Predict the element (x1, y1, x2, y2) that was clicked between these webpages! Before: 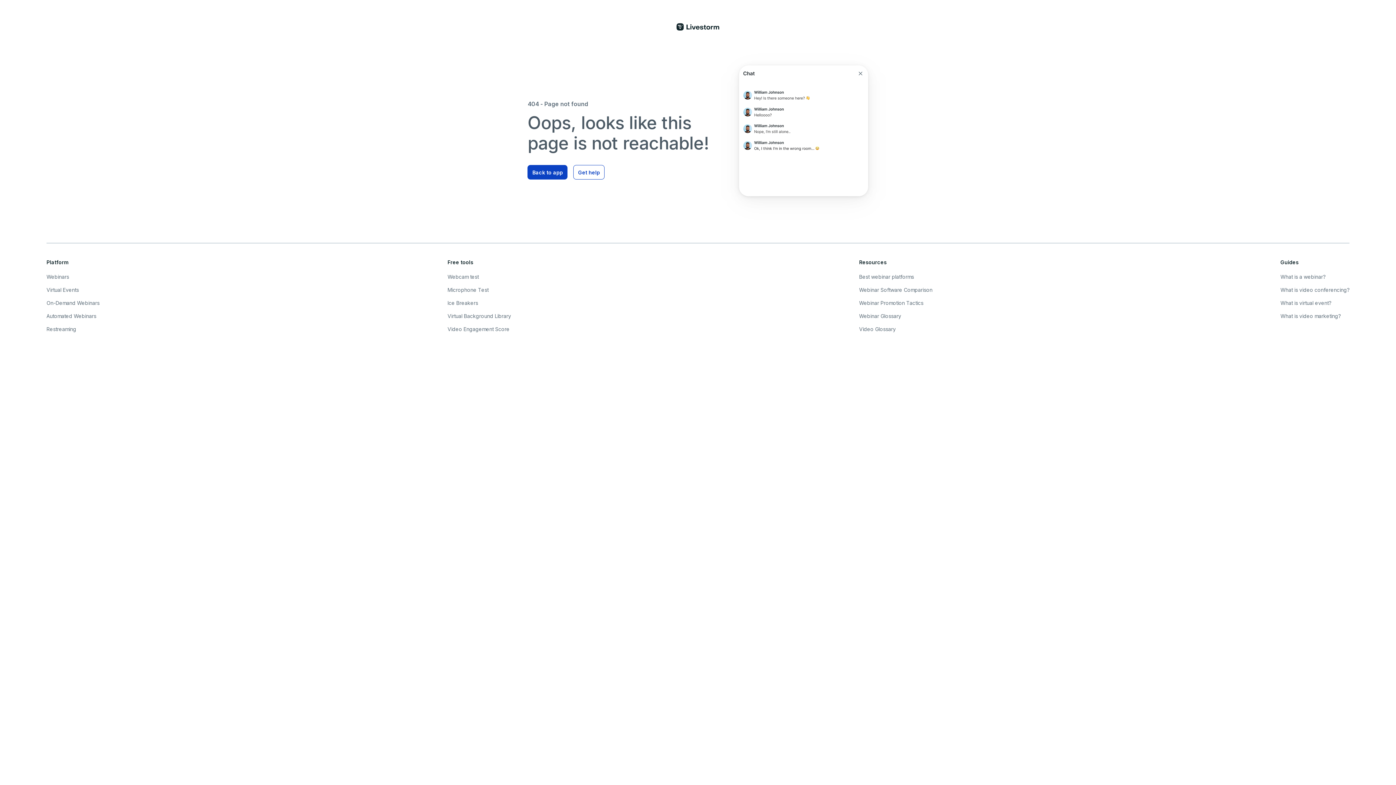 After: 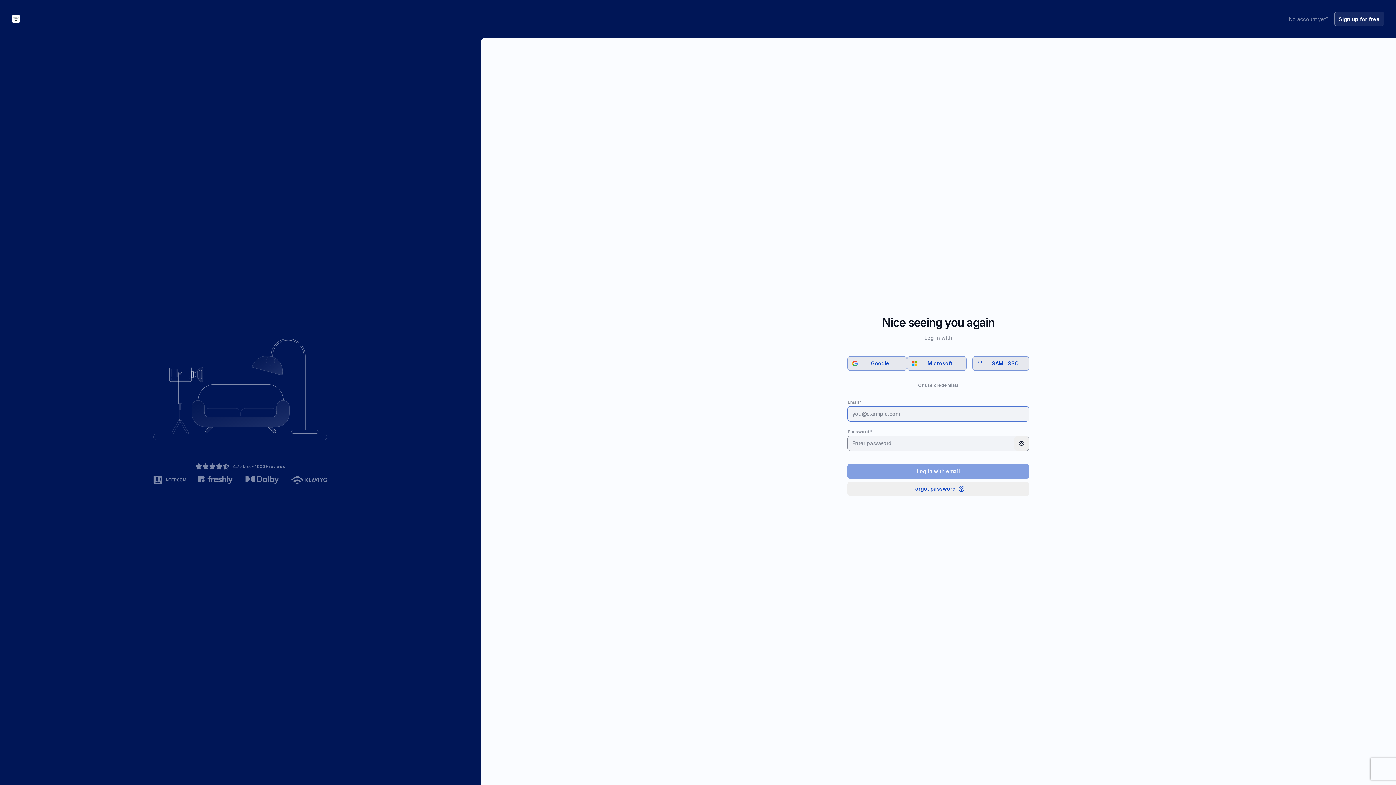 Action: bbox: (527, 165, 567, 179) label: Back to app